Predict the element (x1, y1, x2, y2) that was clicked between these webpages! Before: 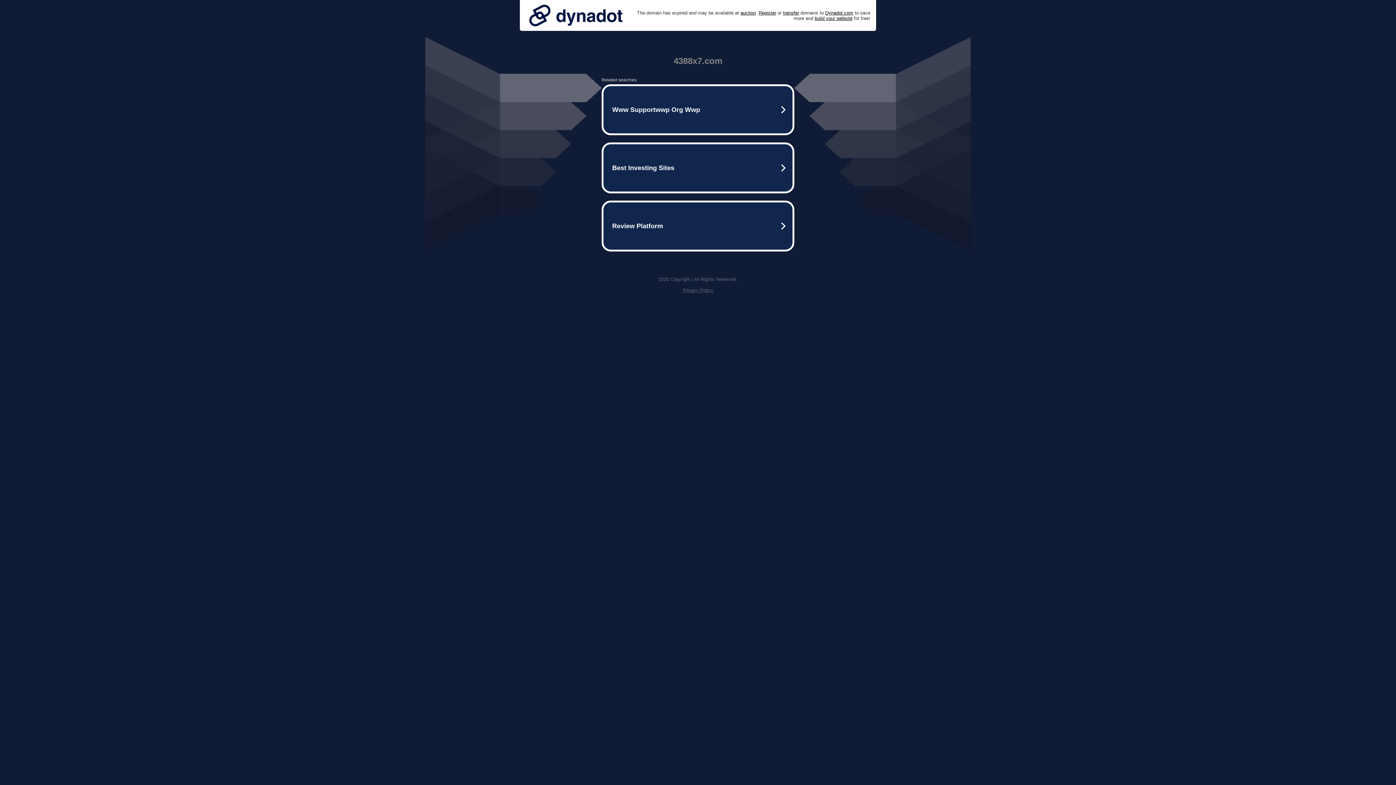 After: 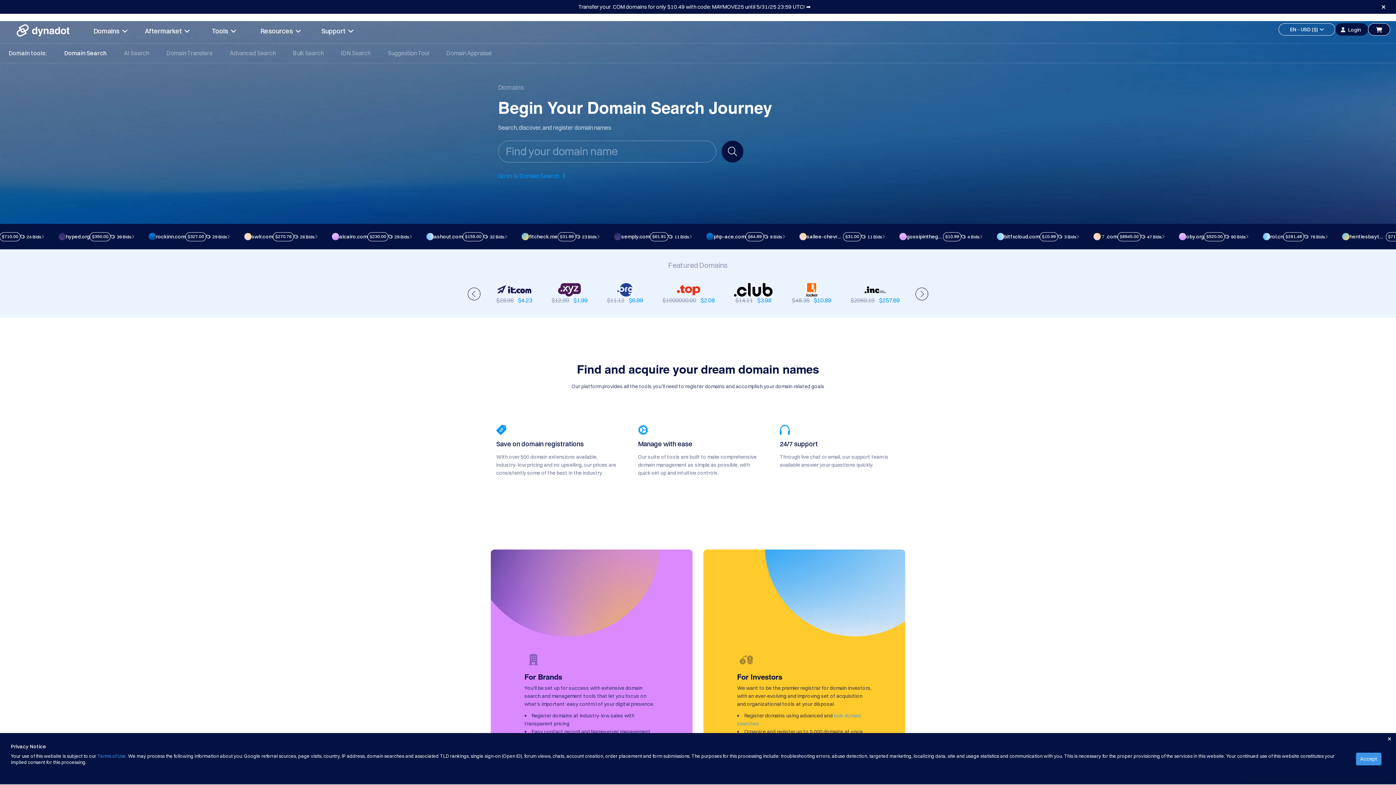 Action: bbox: (758, 10, 776, 15) label: Register